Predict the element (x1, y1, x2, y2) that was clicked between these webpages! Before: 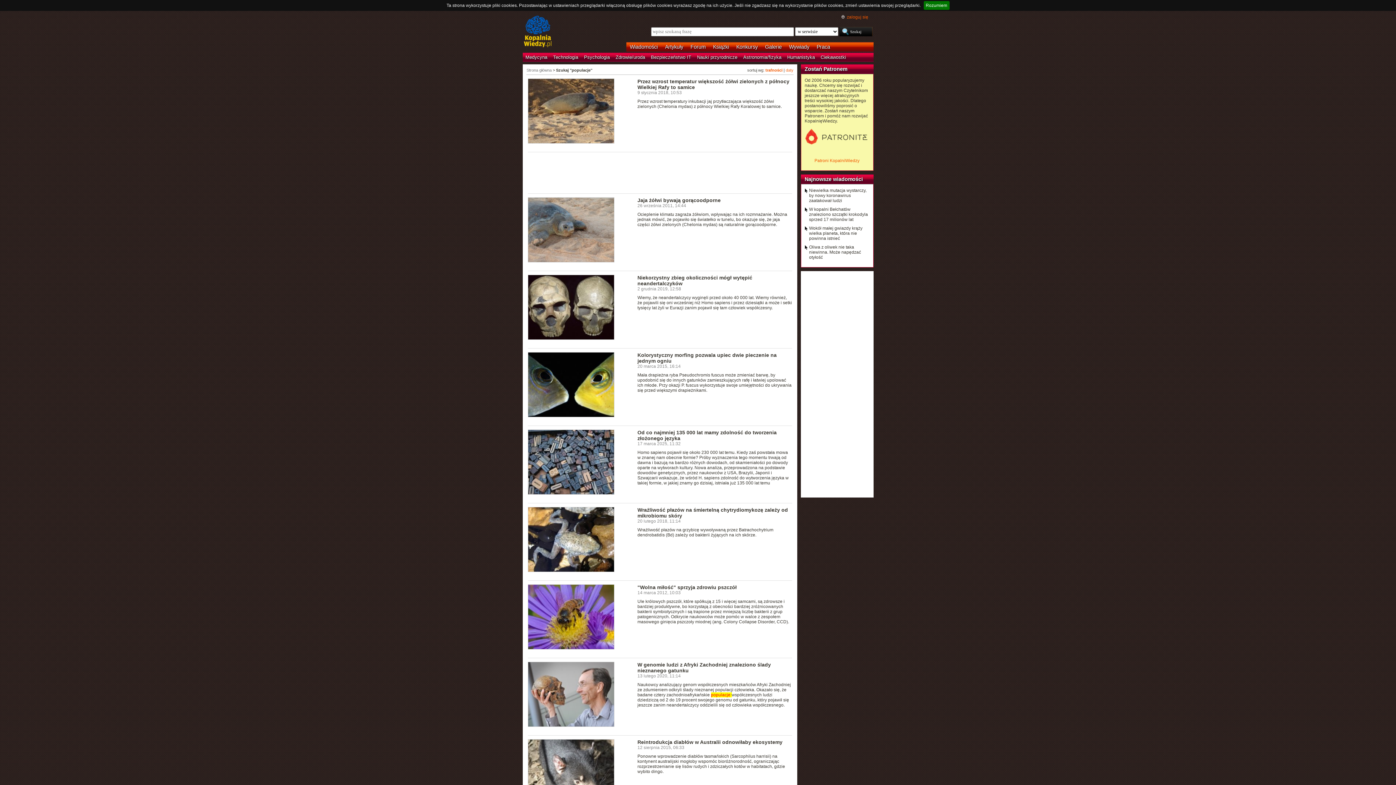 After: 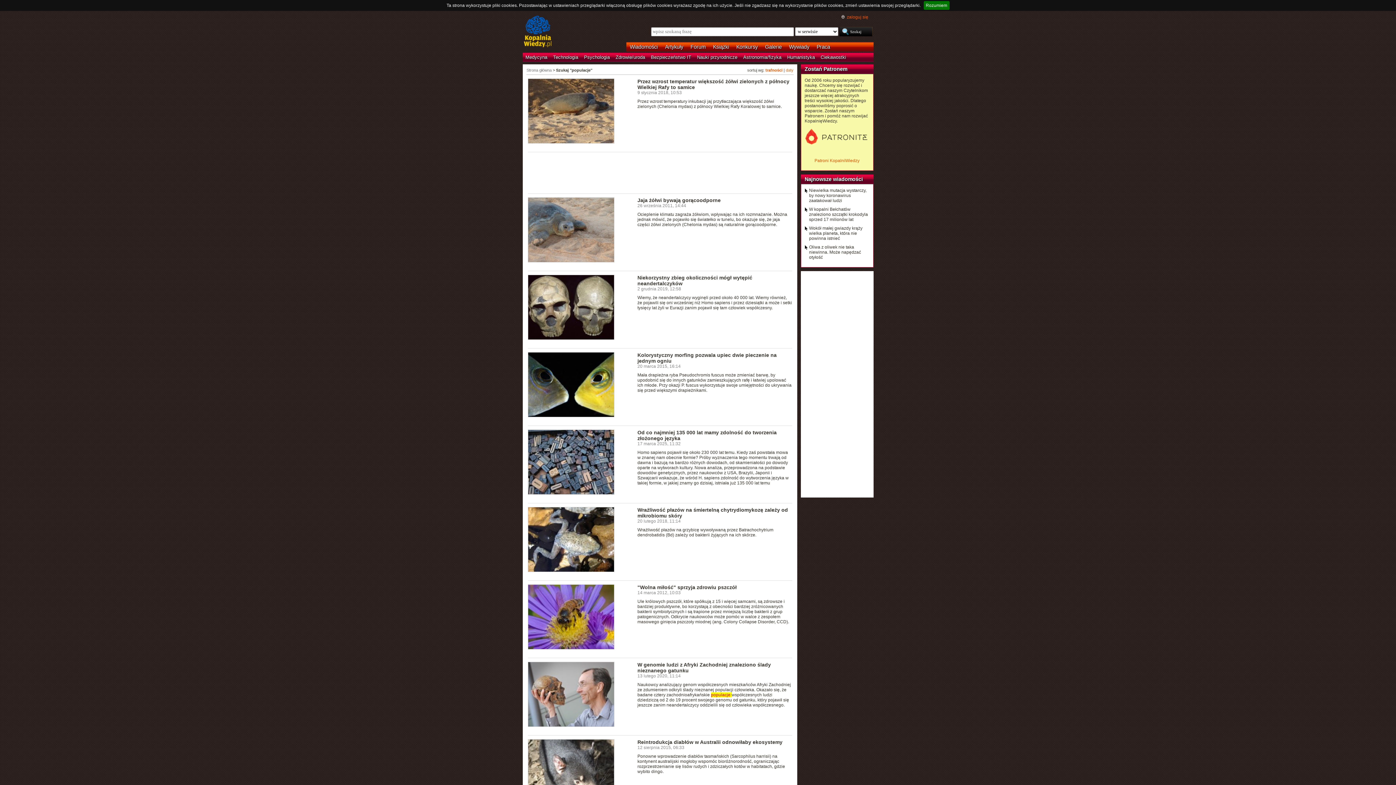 Action: bbox: (804, 128, 869, 145)